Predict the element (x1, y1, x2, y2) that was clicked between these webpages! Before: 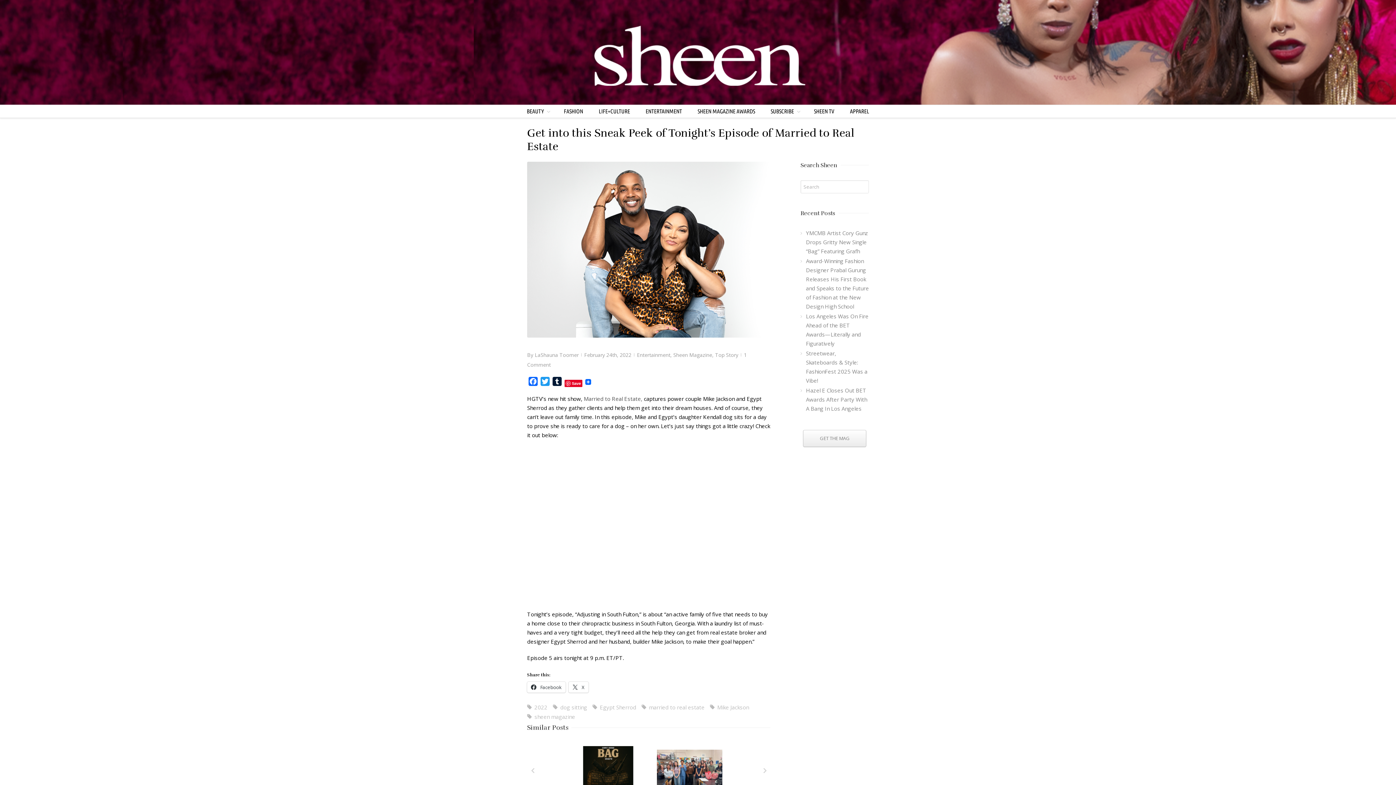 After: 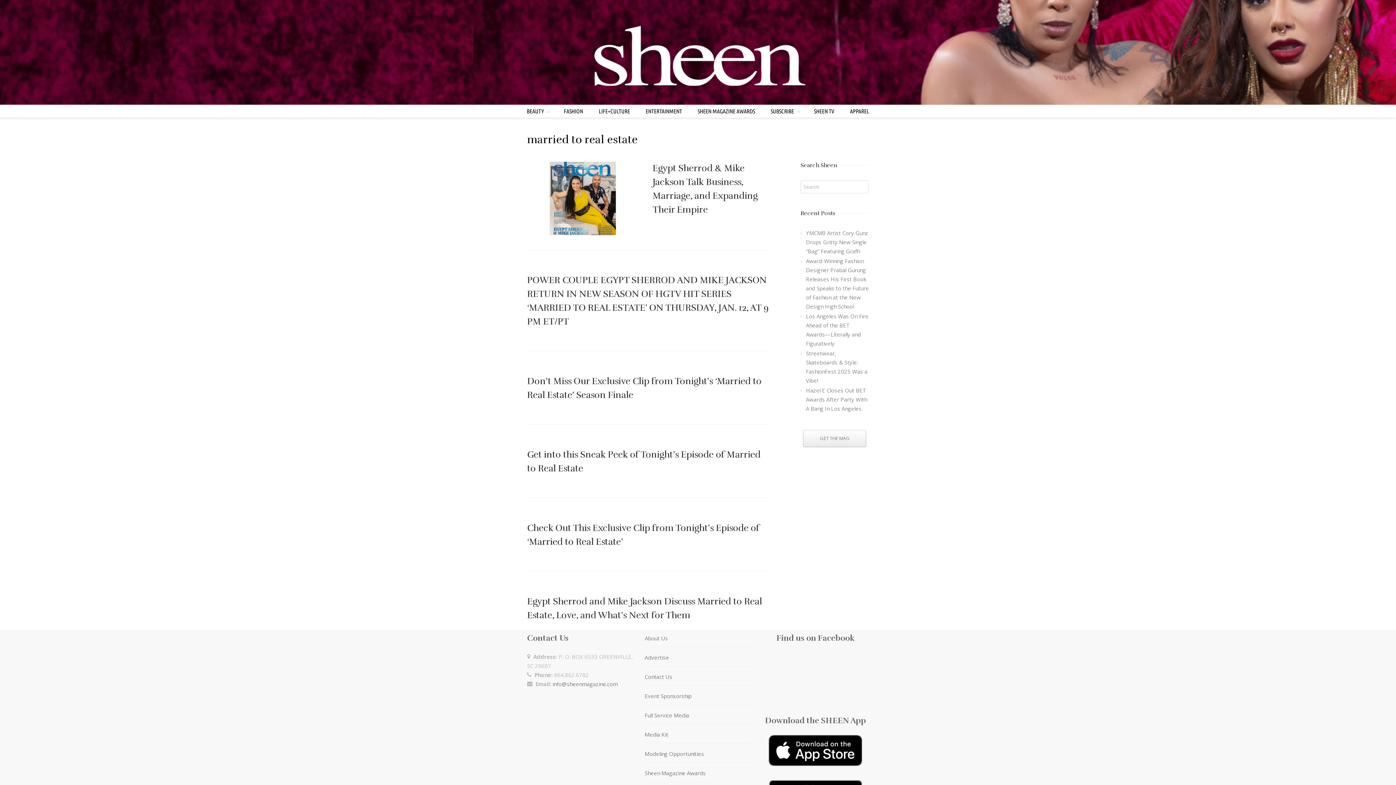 Action: label: married to real estate bbox: (641, 703, 704, 712)